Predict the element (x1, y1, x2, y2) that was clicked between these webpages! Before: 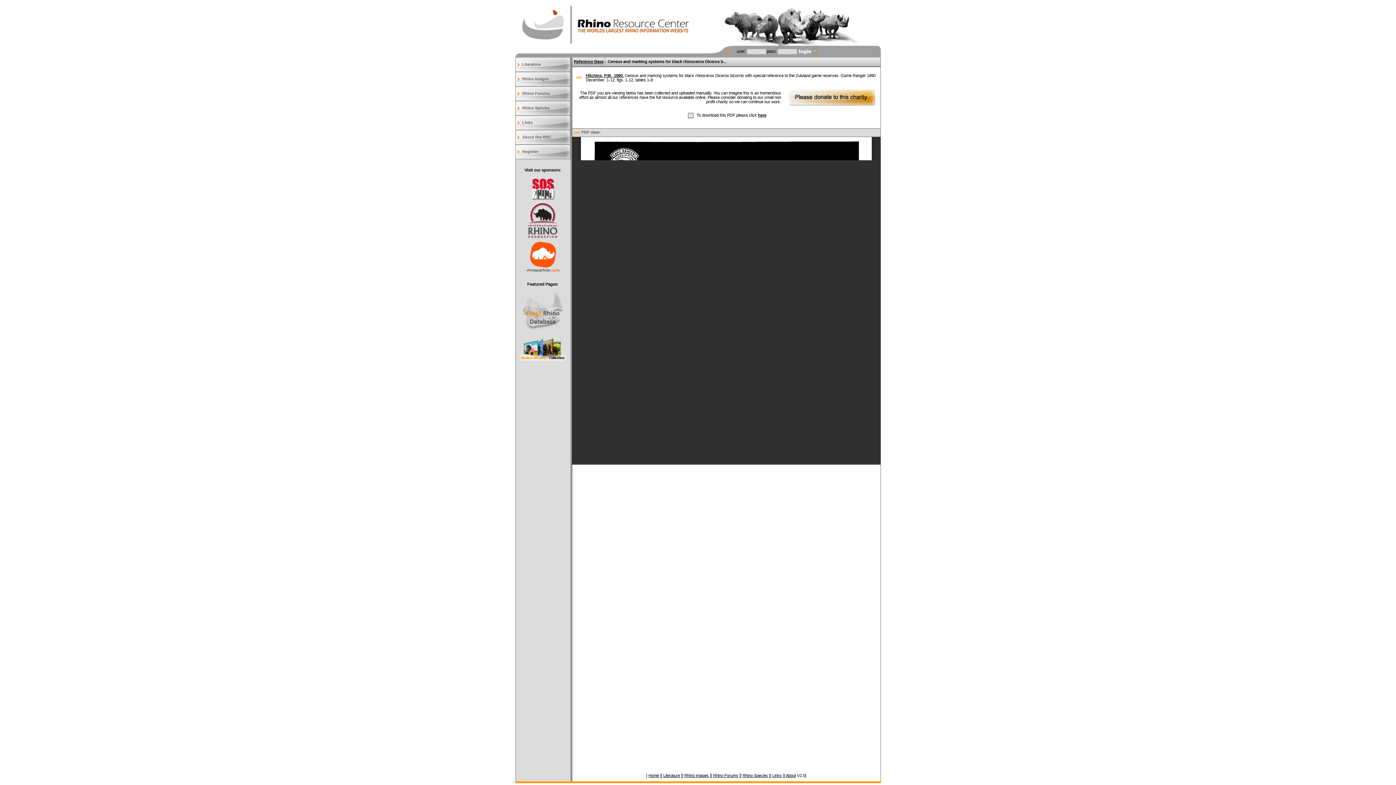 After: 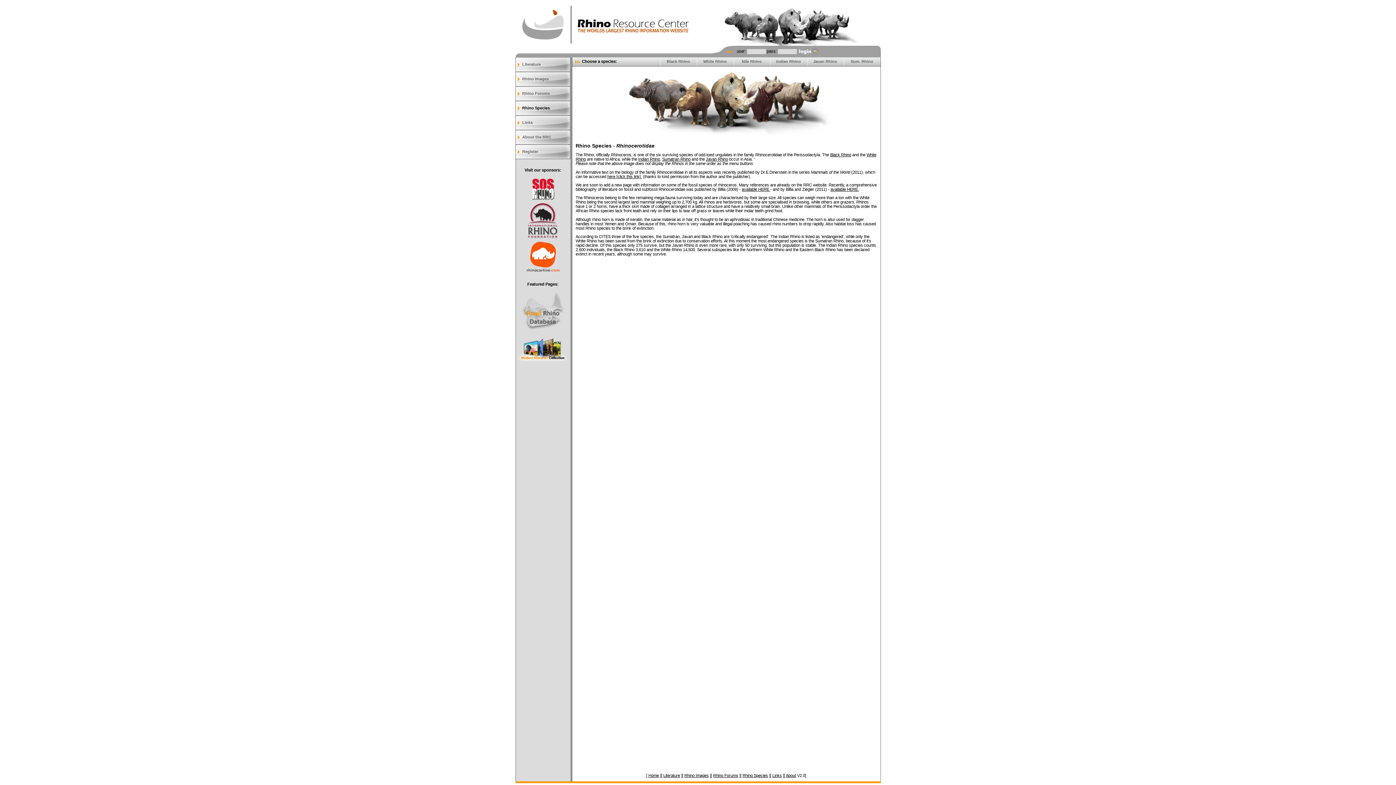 Action: label: Rhino Species bbox: (742, 773, 768, 778)